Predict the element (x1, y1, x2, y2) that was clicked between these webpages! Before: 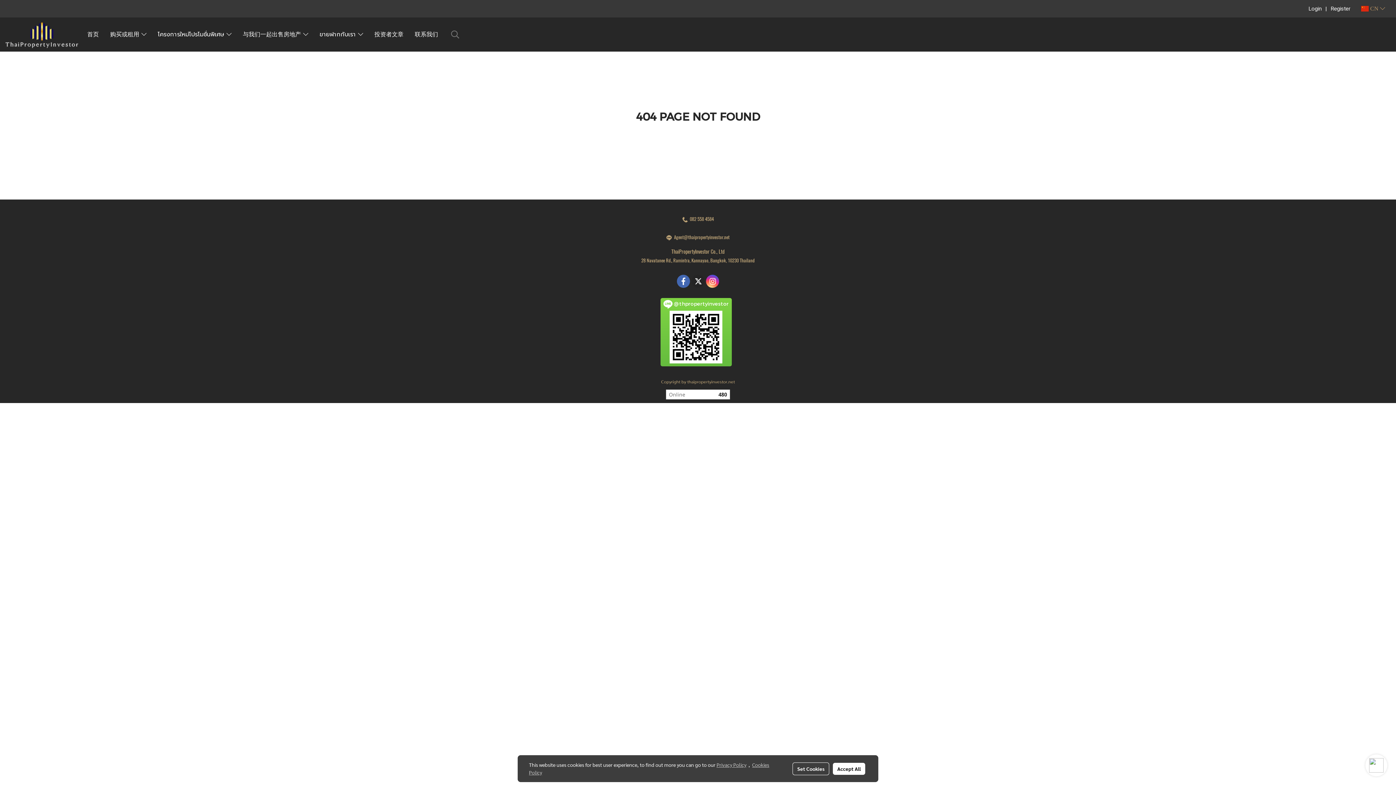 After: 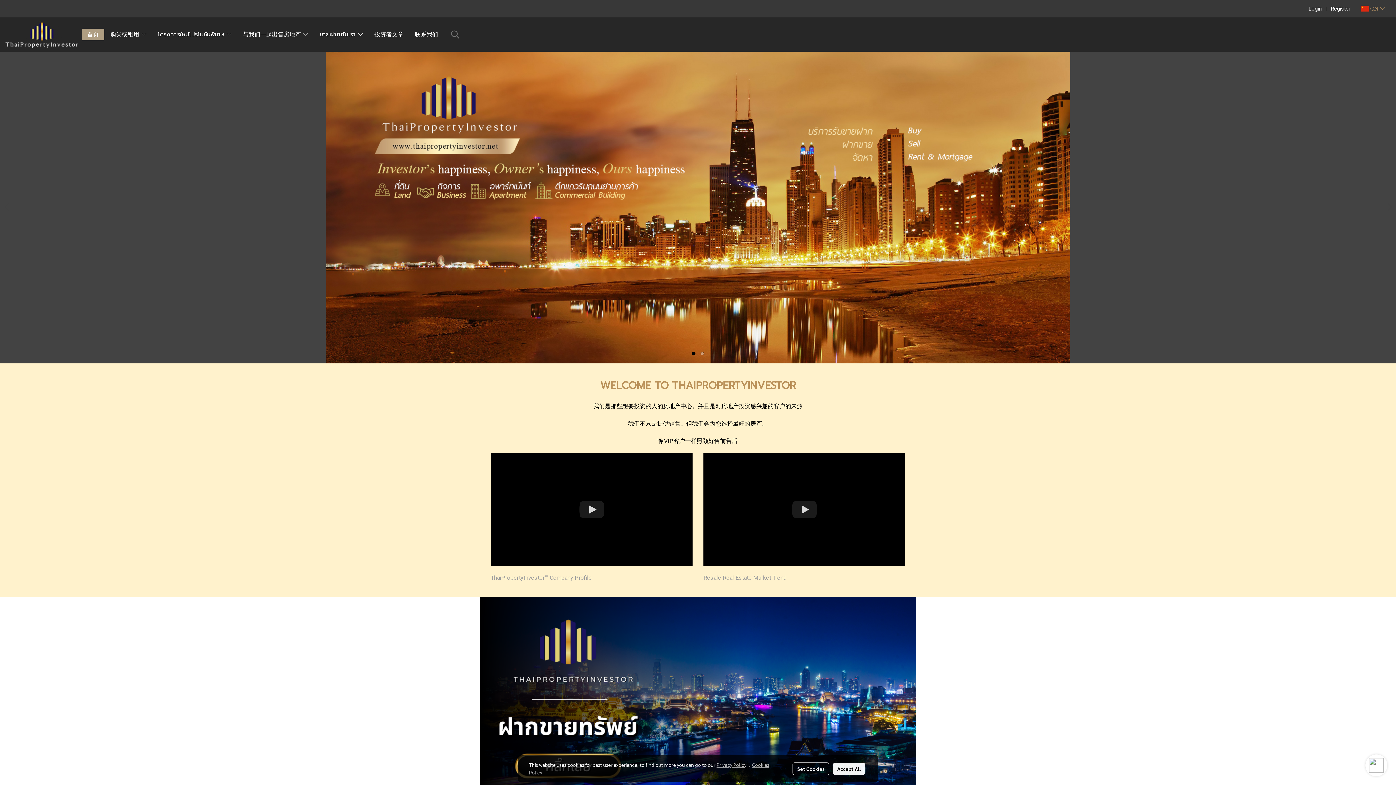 Action: bbox: (5, 30, 78, 37)